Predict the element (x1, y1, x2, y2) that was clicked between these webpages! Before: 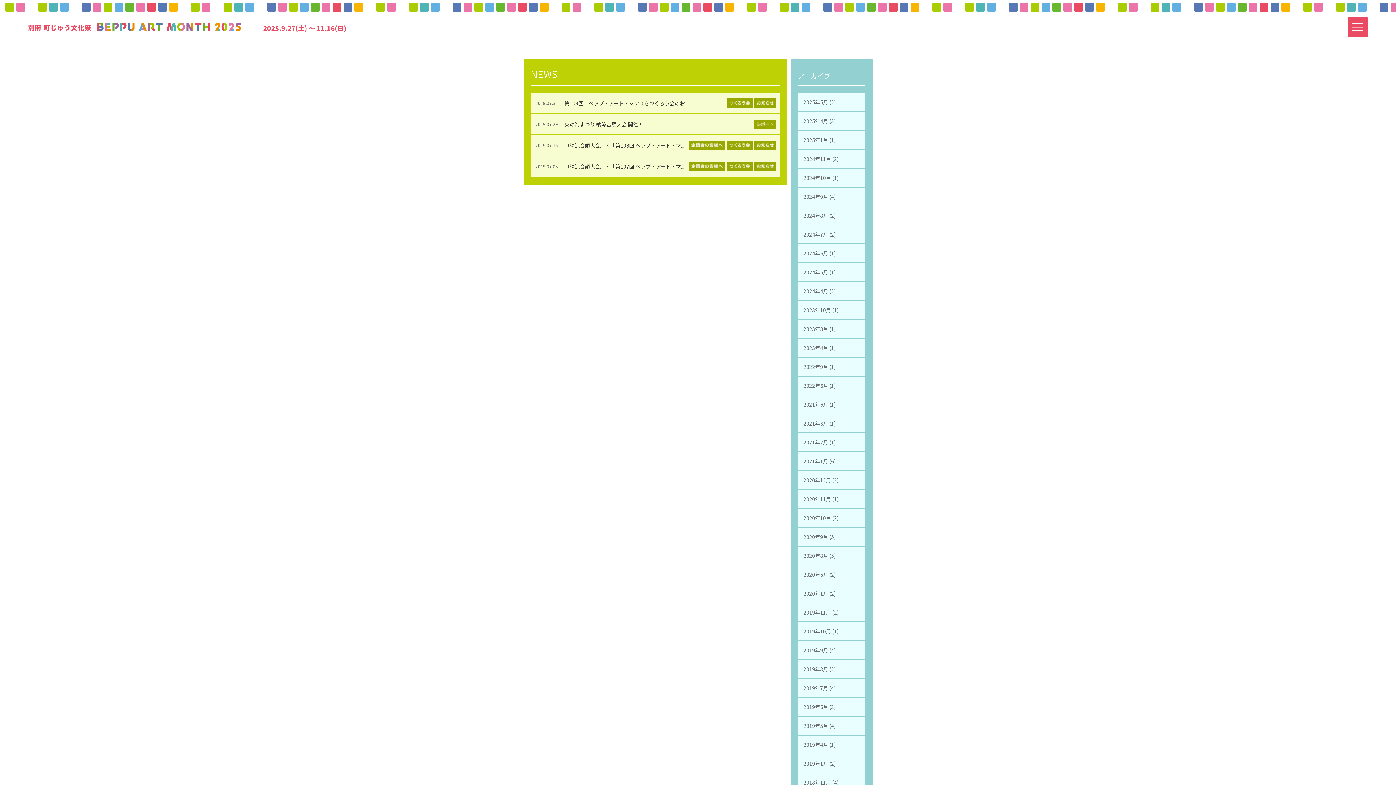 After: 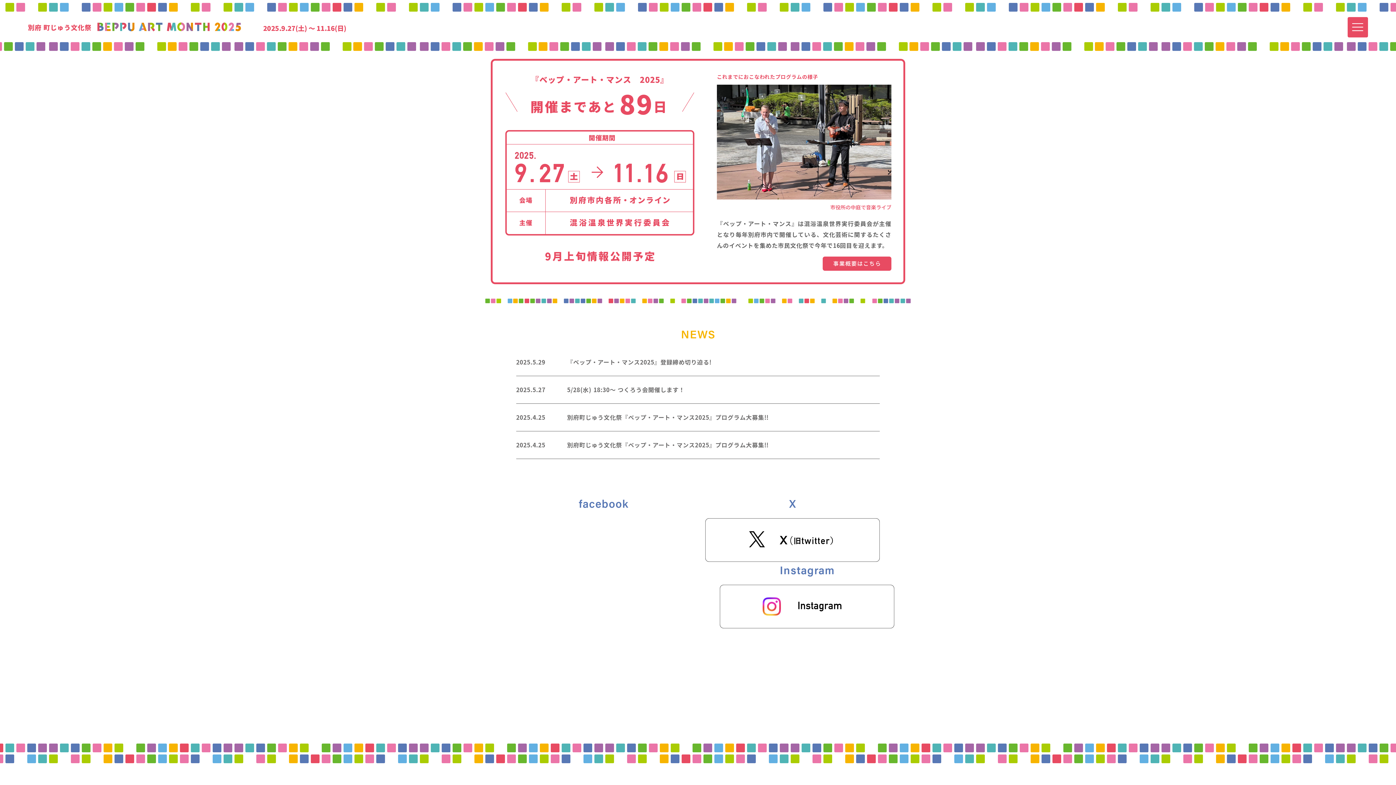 Action: bbox: (27, 13, 263, 39) label: 別府 町じゅう文化祭